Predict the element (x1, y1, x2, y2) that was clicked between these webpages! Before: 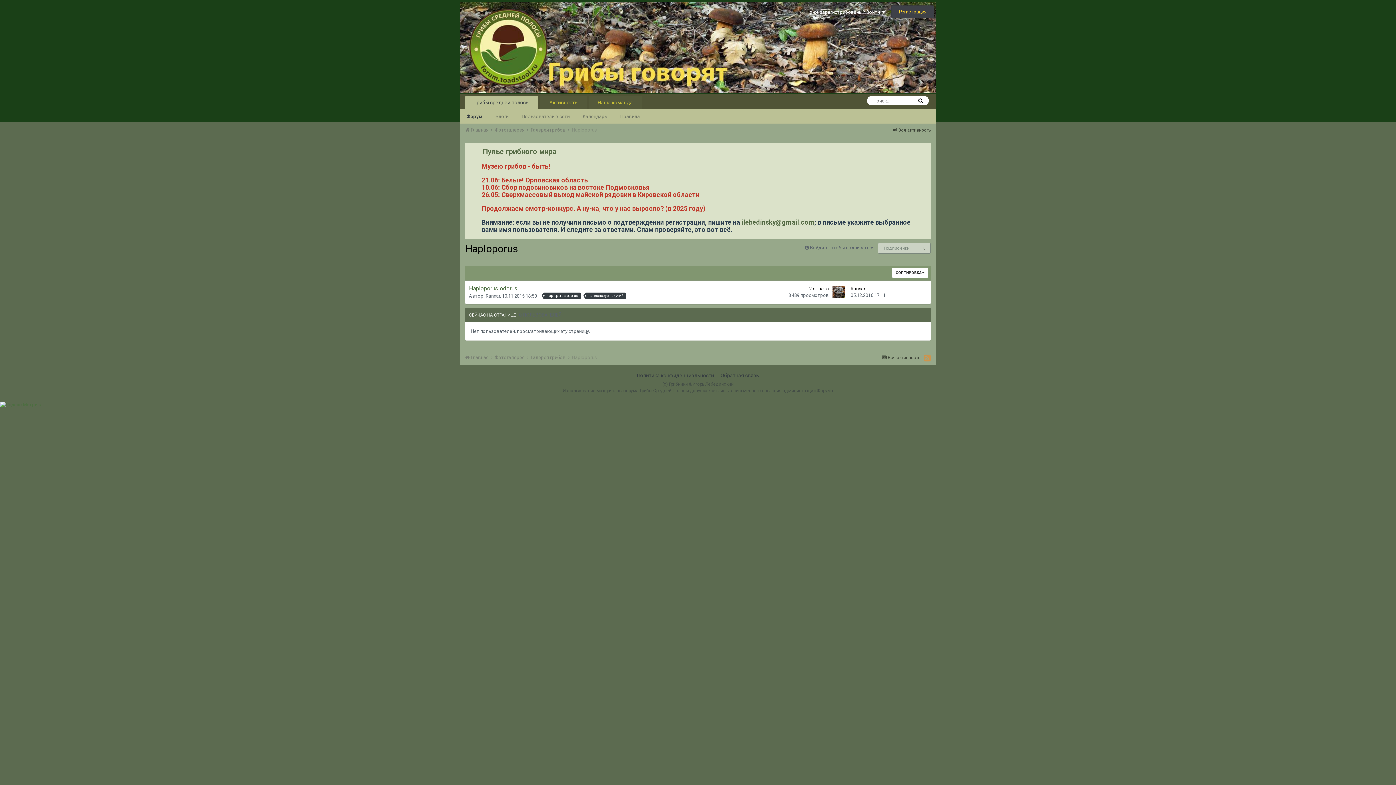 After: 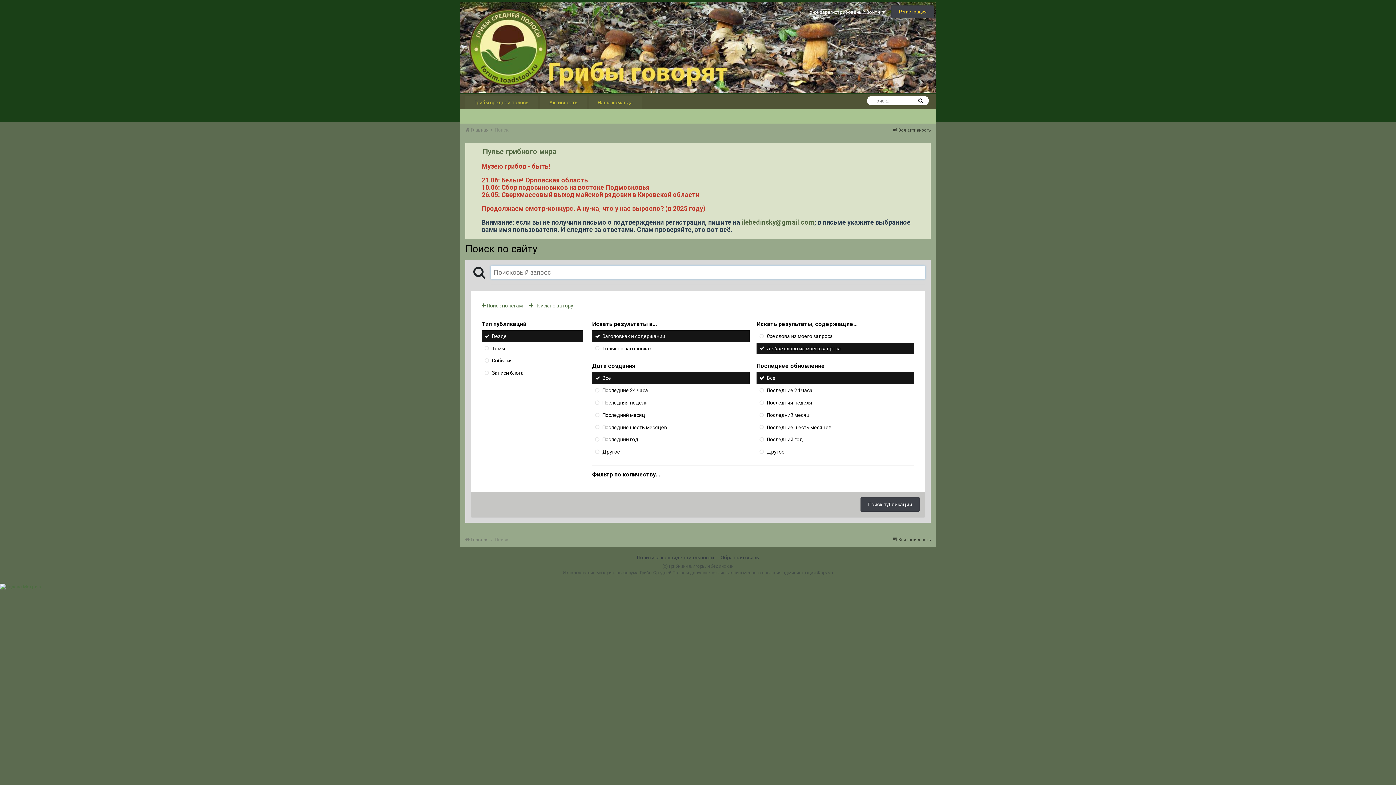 Action: bbox: (916, 97, 925, 104)